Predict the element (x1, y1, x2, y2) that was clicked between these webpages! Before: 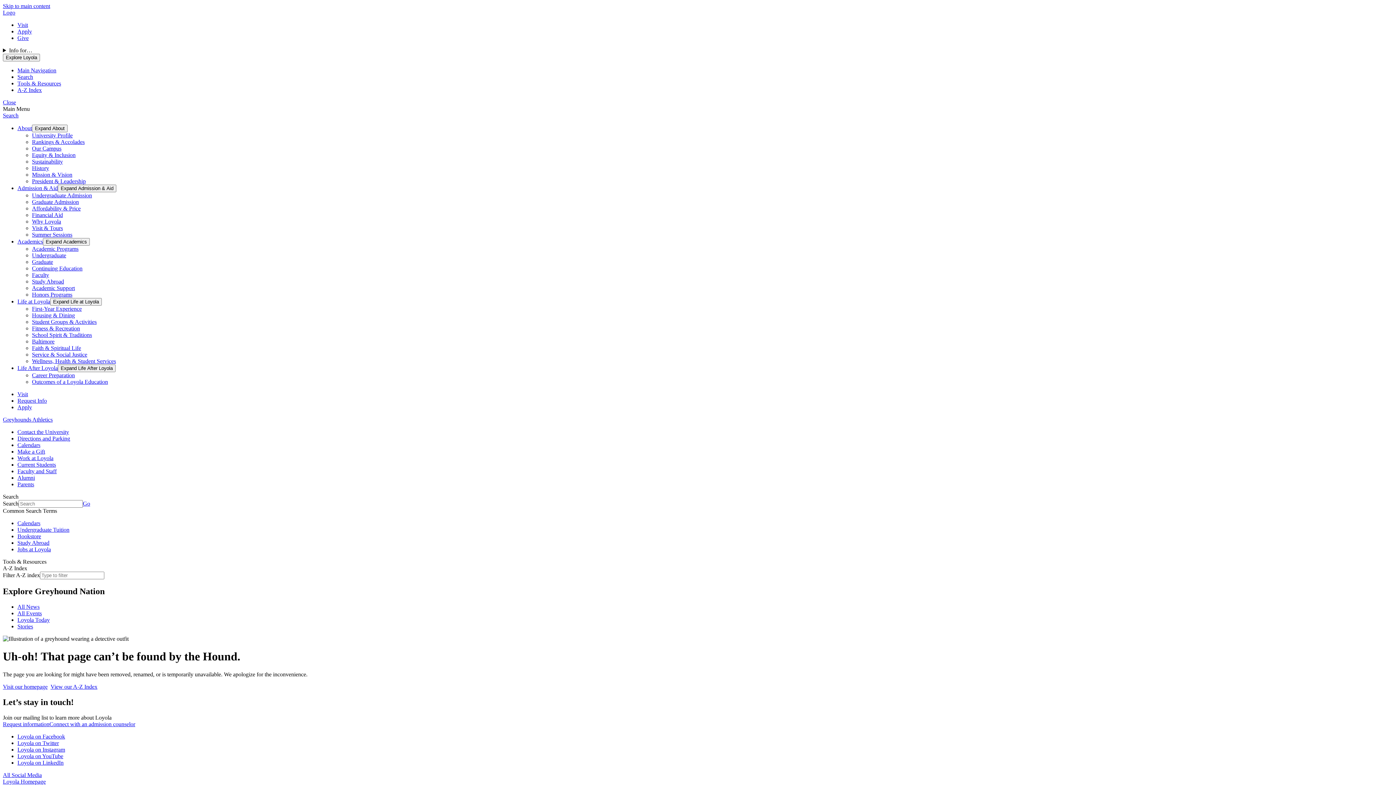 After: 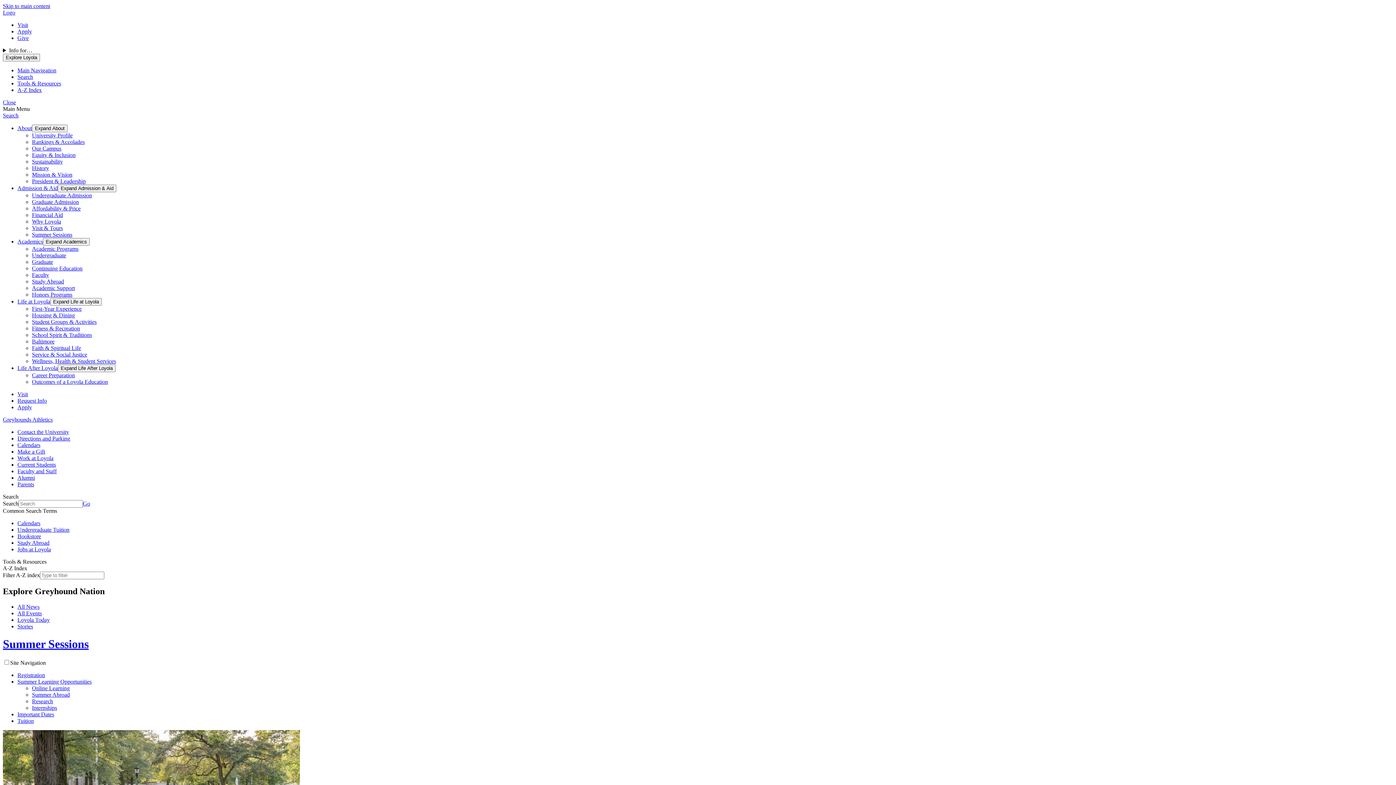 Action: bbox: (32, 231, 72, 237) label: Summer Sessions